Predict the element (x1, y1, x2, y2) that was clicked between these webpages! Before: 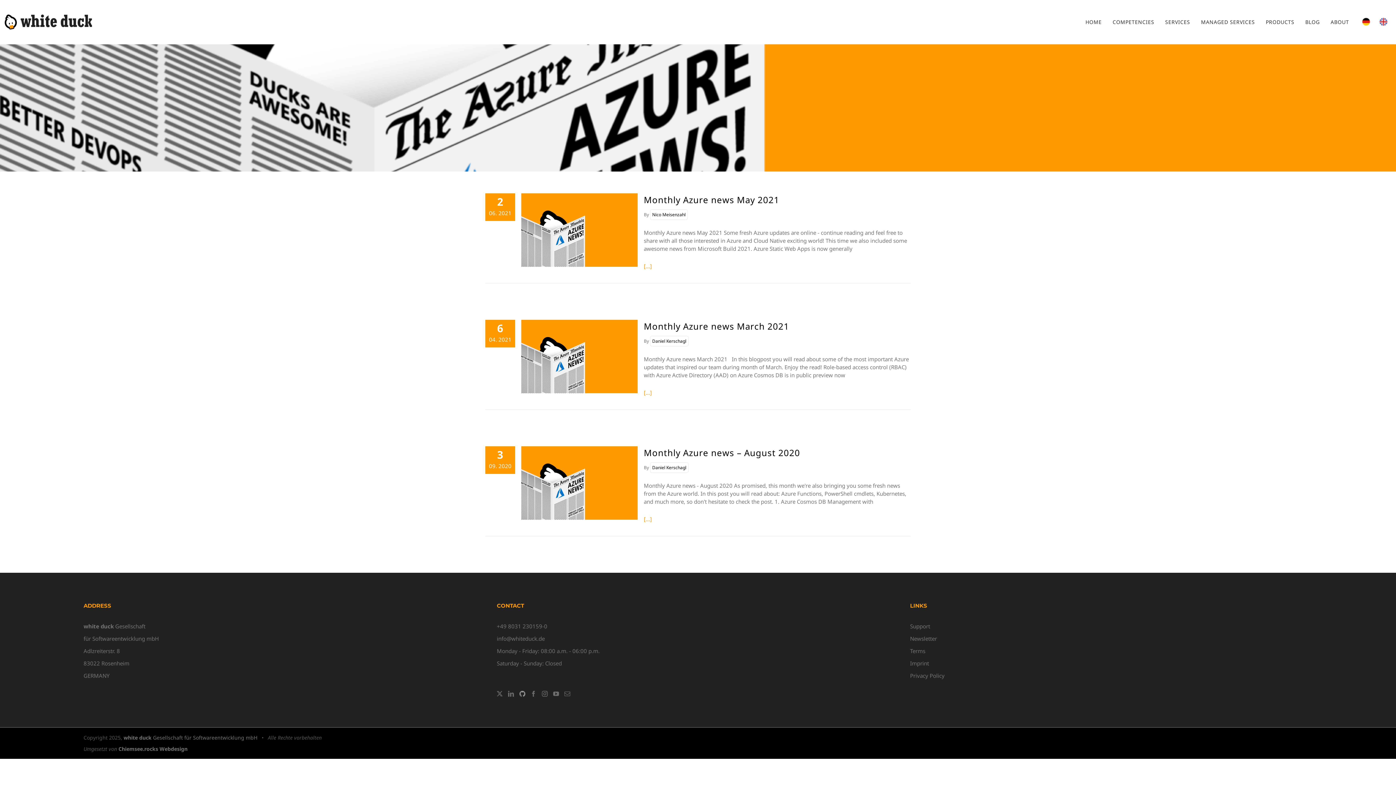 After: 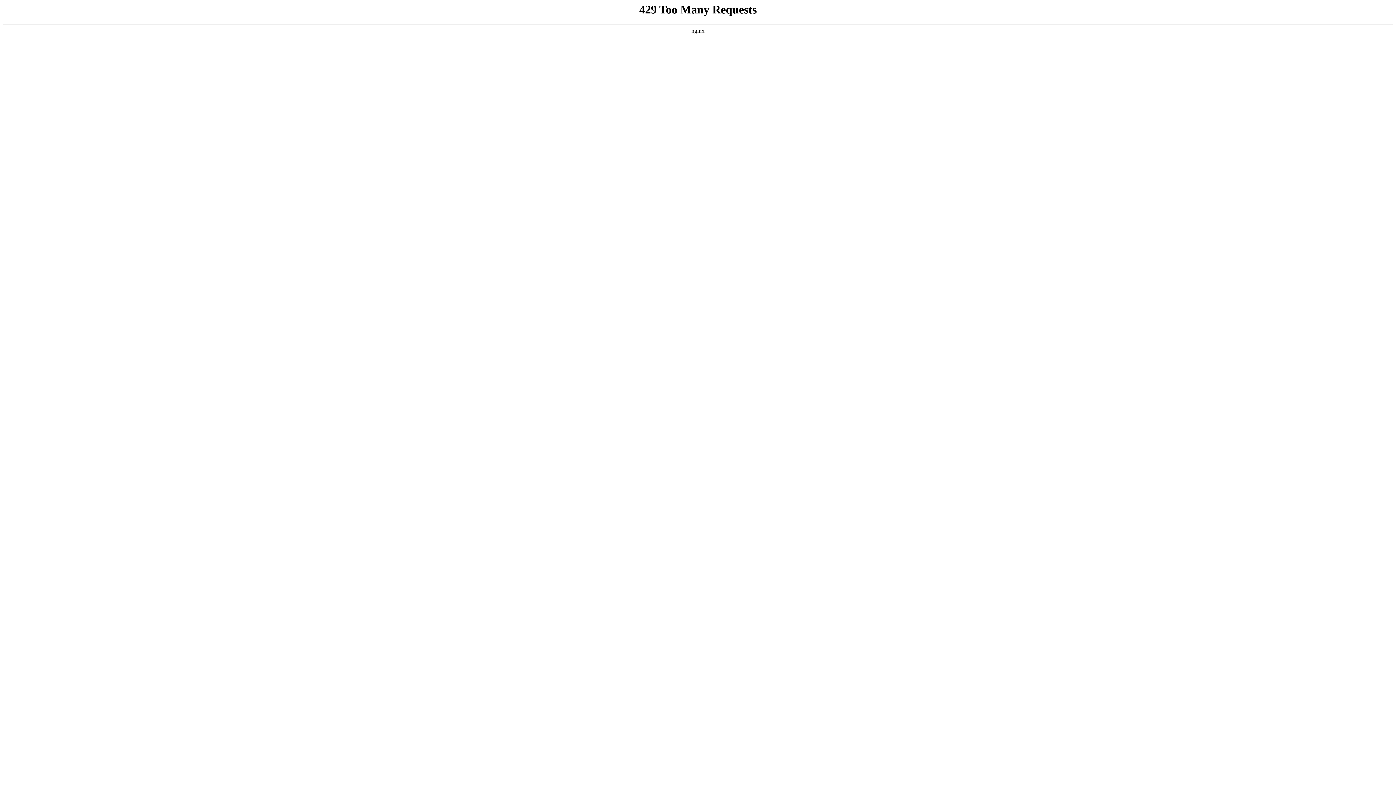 Action: bbox: (910, 660, 929, 667) label: Imprint